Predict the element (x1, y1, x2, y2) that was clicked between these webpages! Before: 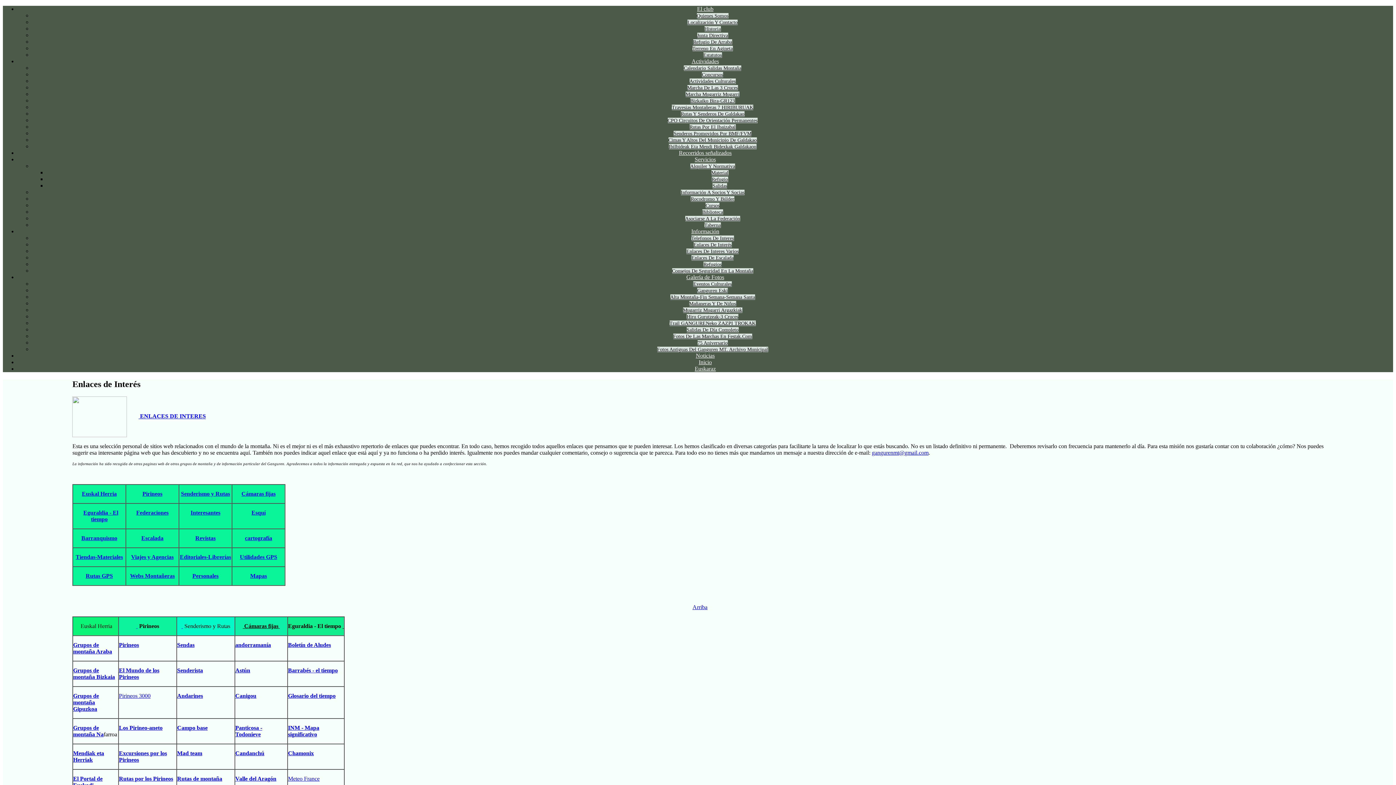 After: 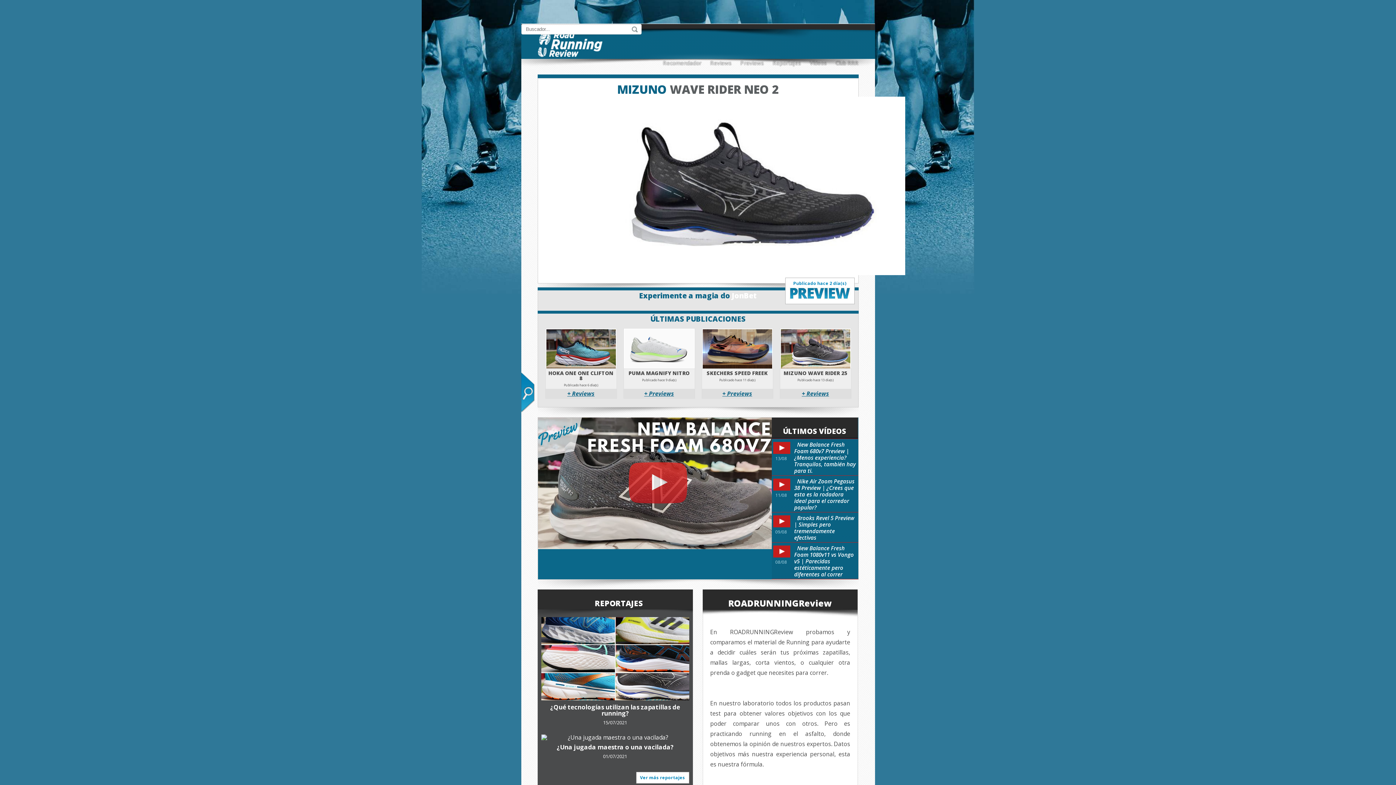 Action: bbox: (118, 693, 150, 699) label: Pirineos 3000